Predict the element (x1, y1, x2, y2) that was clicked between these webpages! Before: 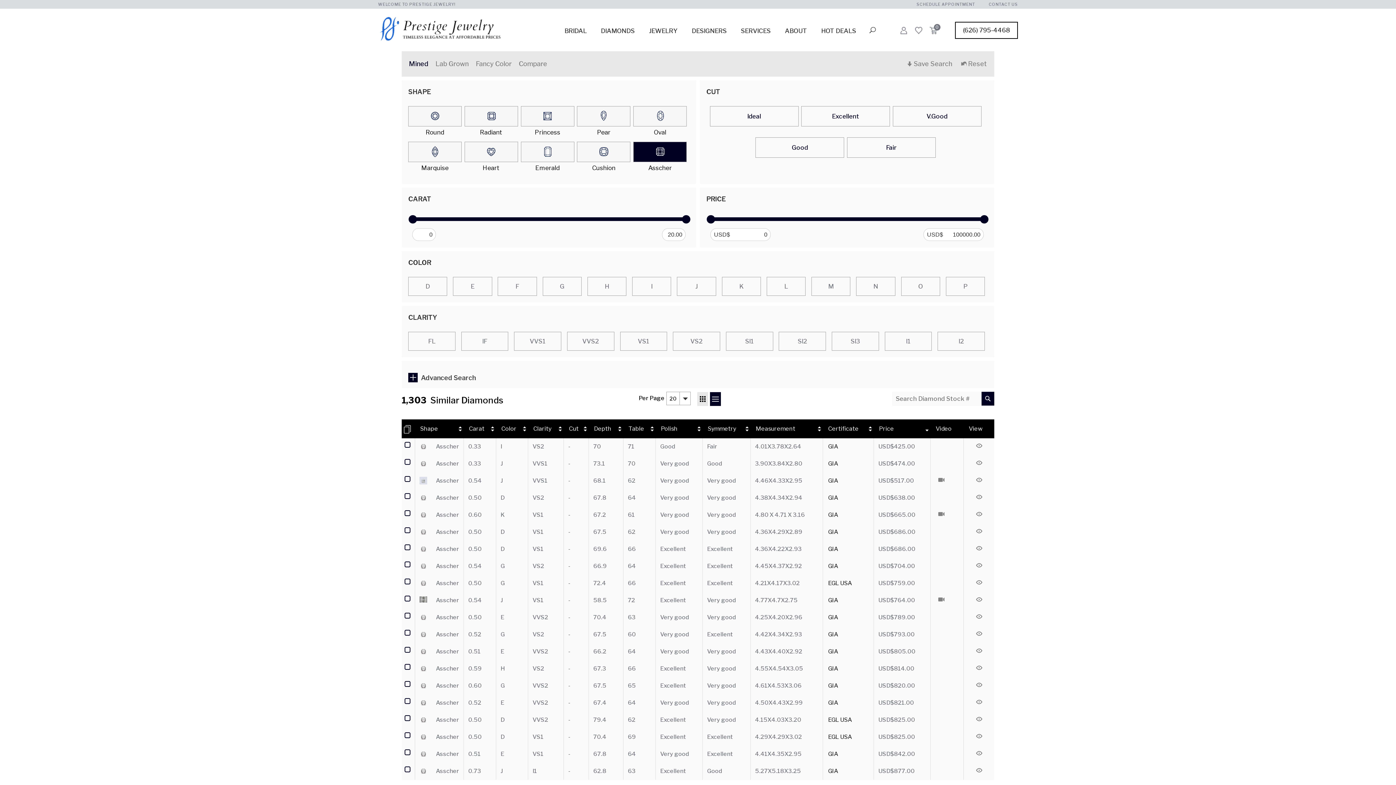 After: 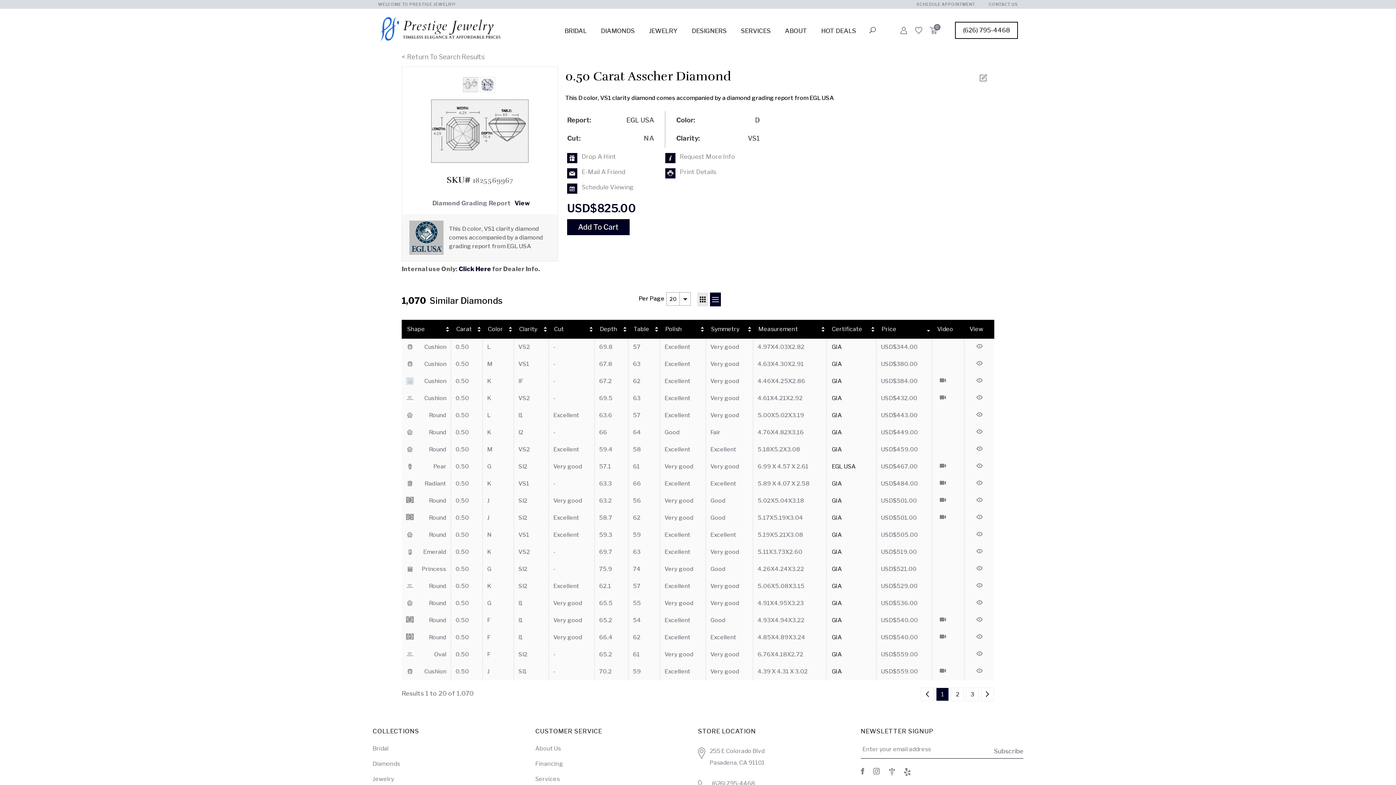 Action: bbox: (968, 733, 990, 739)